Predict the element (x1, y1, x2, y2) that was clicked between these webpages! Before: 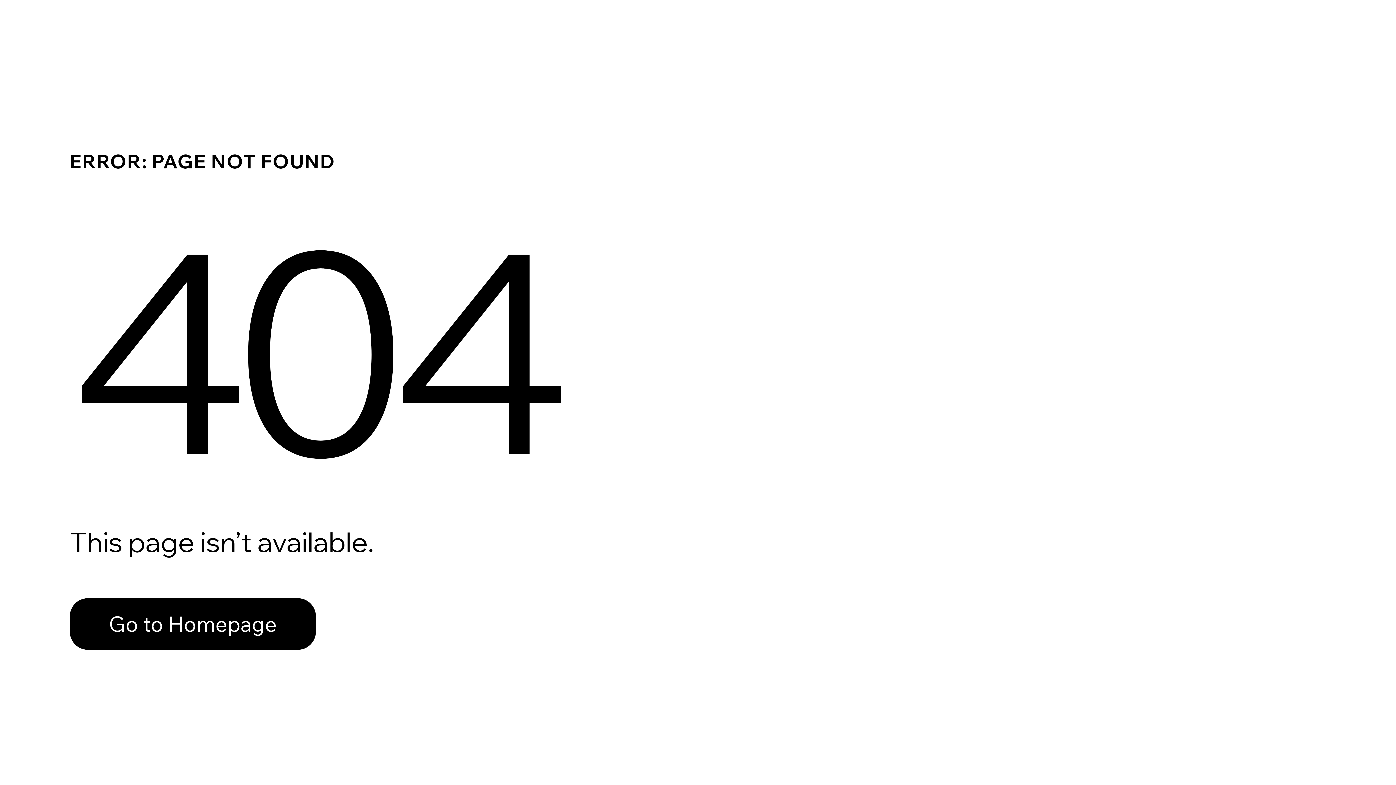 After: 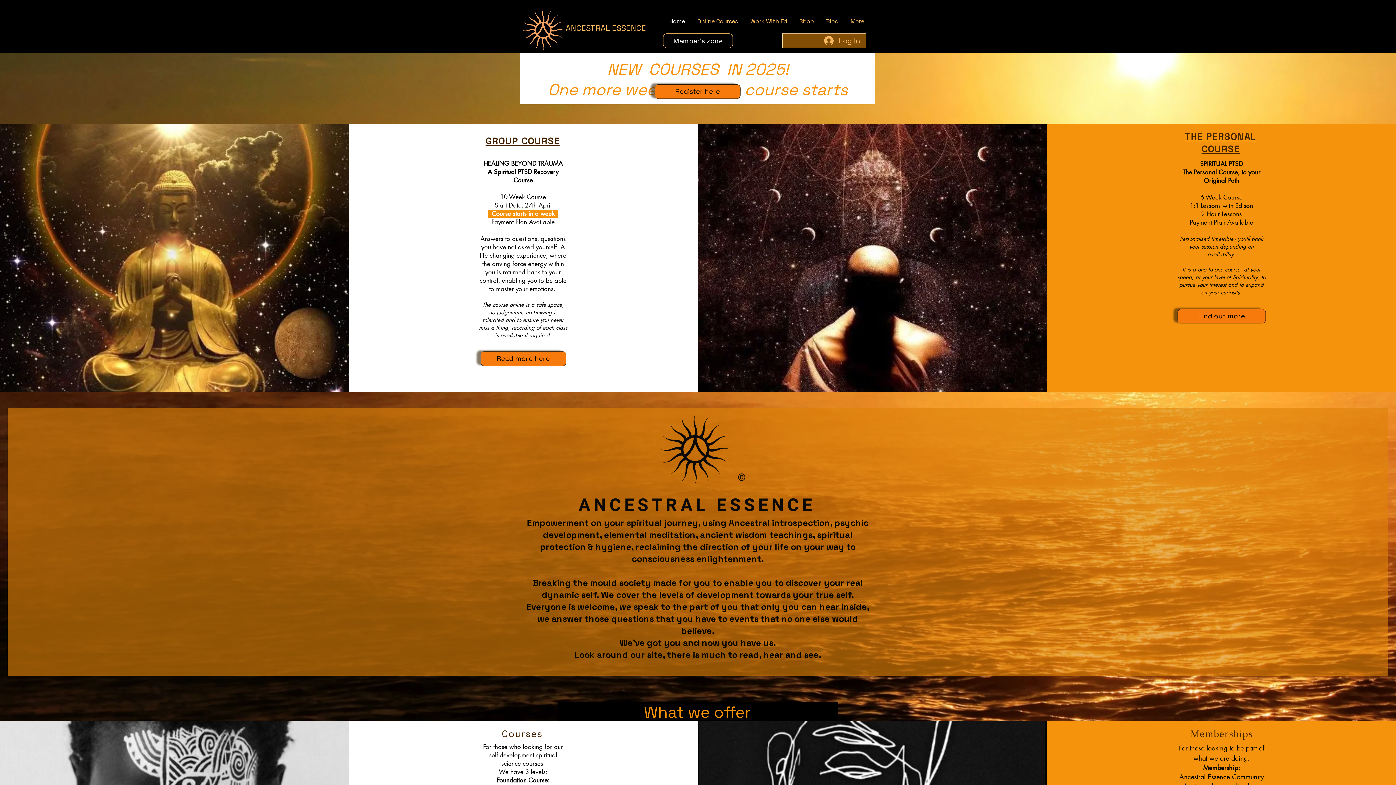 Action: bbox: (69, 582, 768, 659) label: Go to Homepage